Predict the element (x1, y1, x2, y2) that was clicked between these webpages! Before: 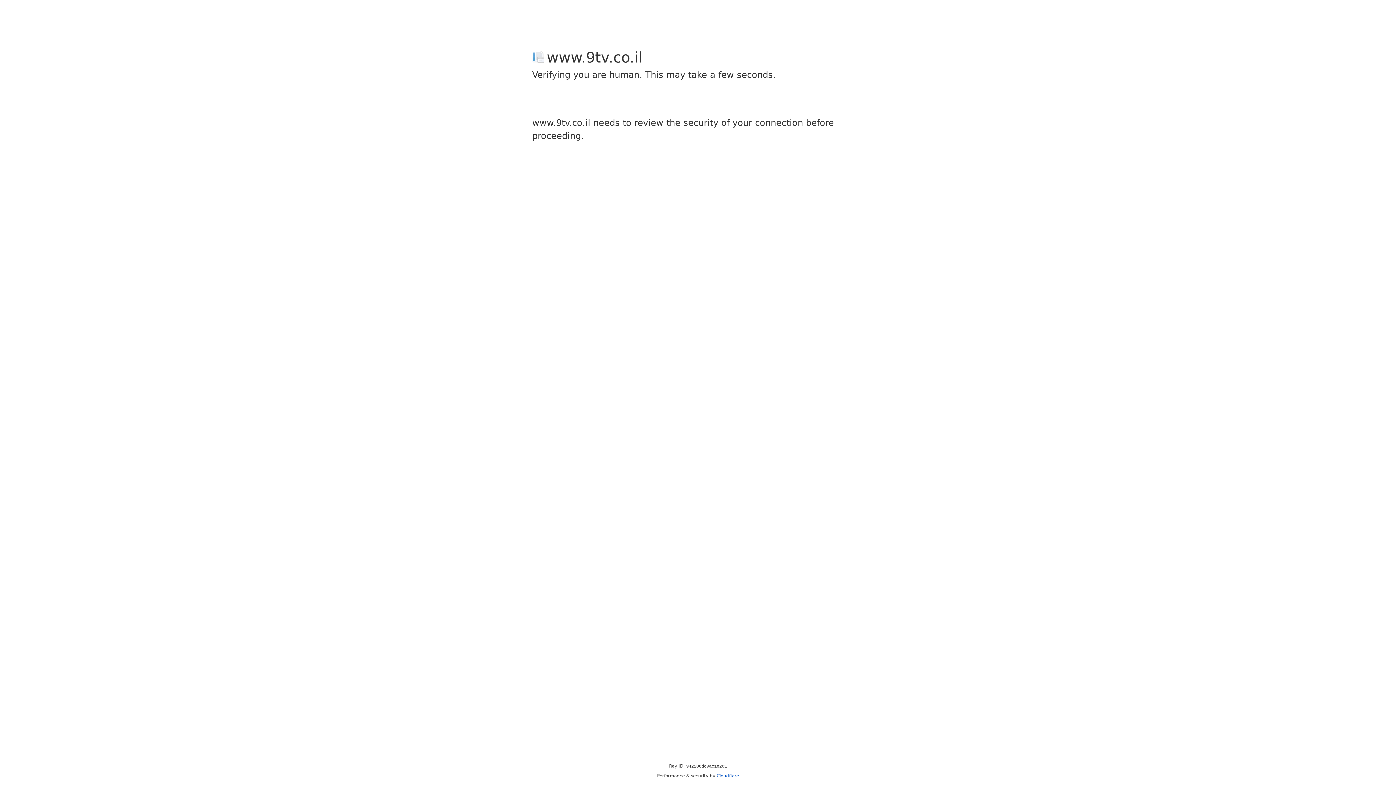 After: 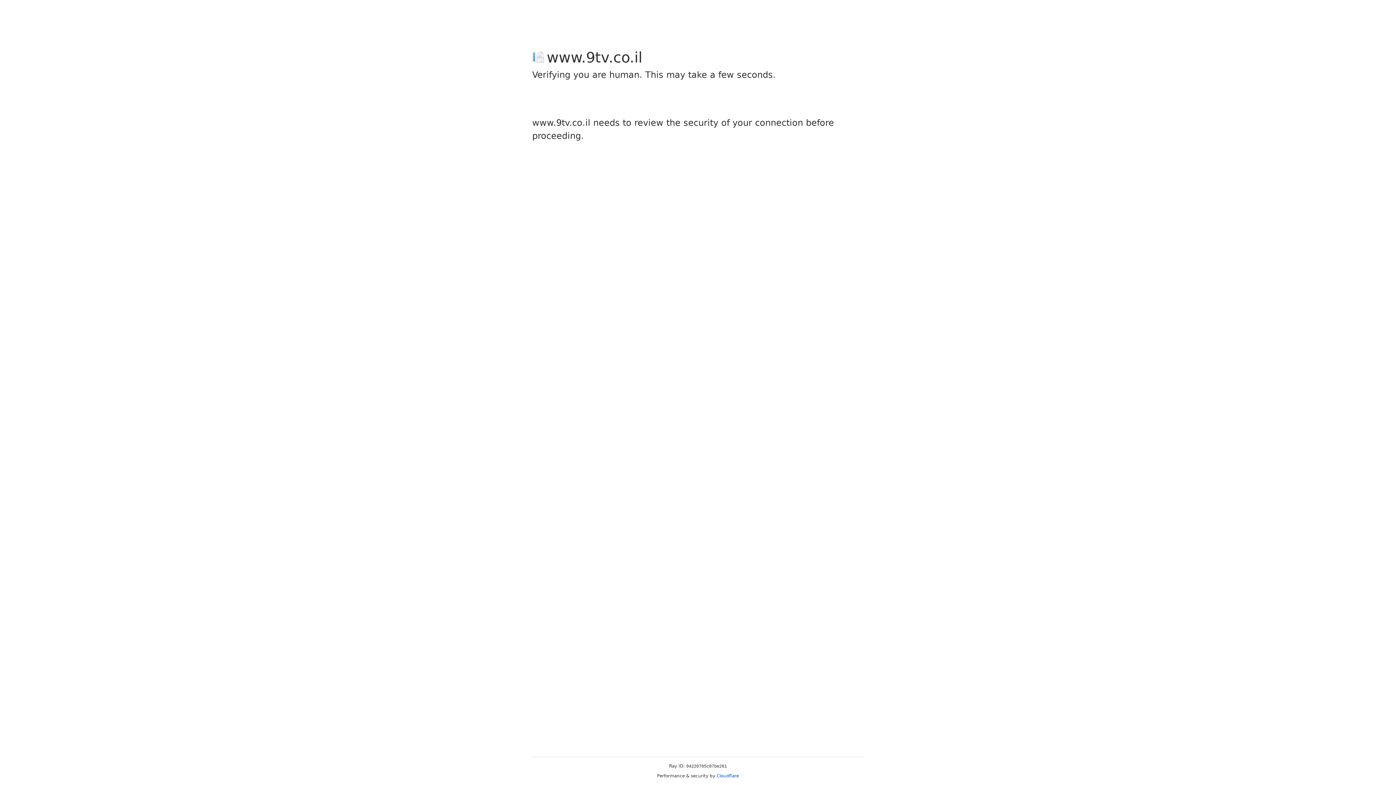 Action: bbox: (716, 773, 739, 778) label: Cloudflare